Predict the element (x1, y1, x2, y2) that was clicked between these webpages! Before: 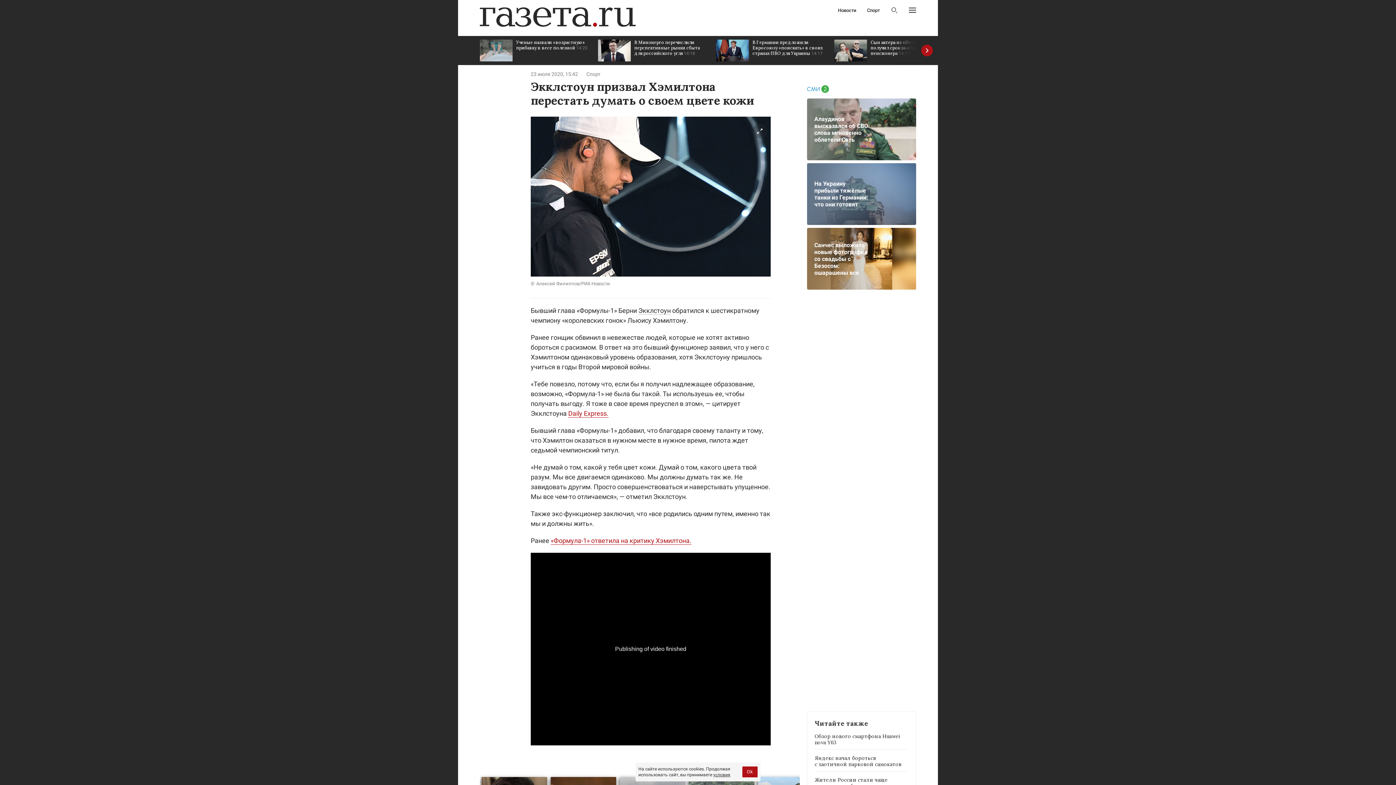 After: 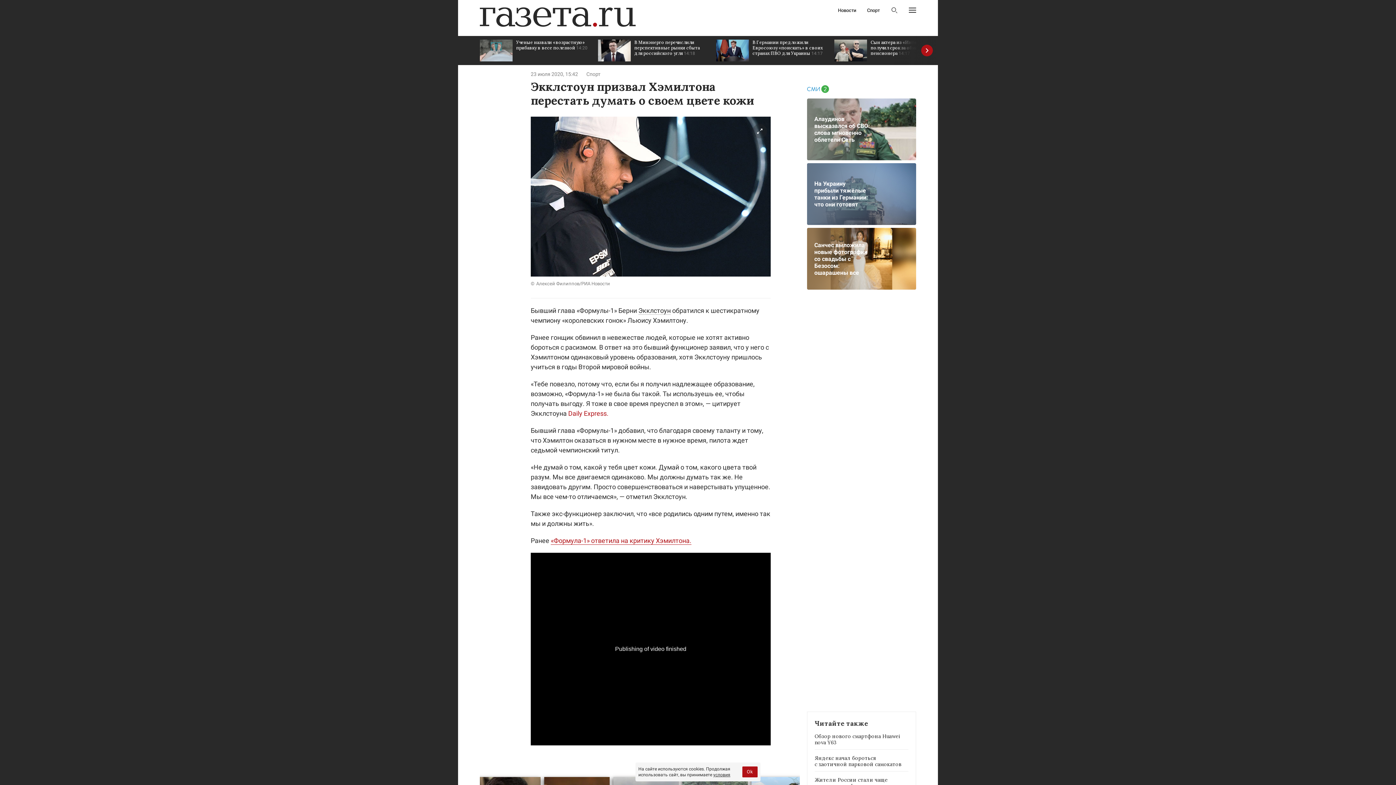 Action: bbox: (568, 409, 608, 417) label: Daily Express.